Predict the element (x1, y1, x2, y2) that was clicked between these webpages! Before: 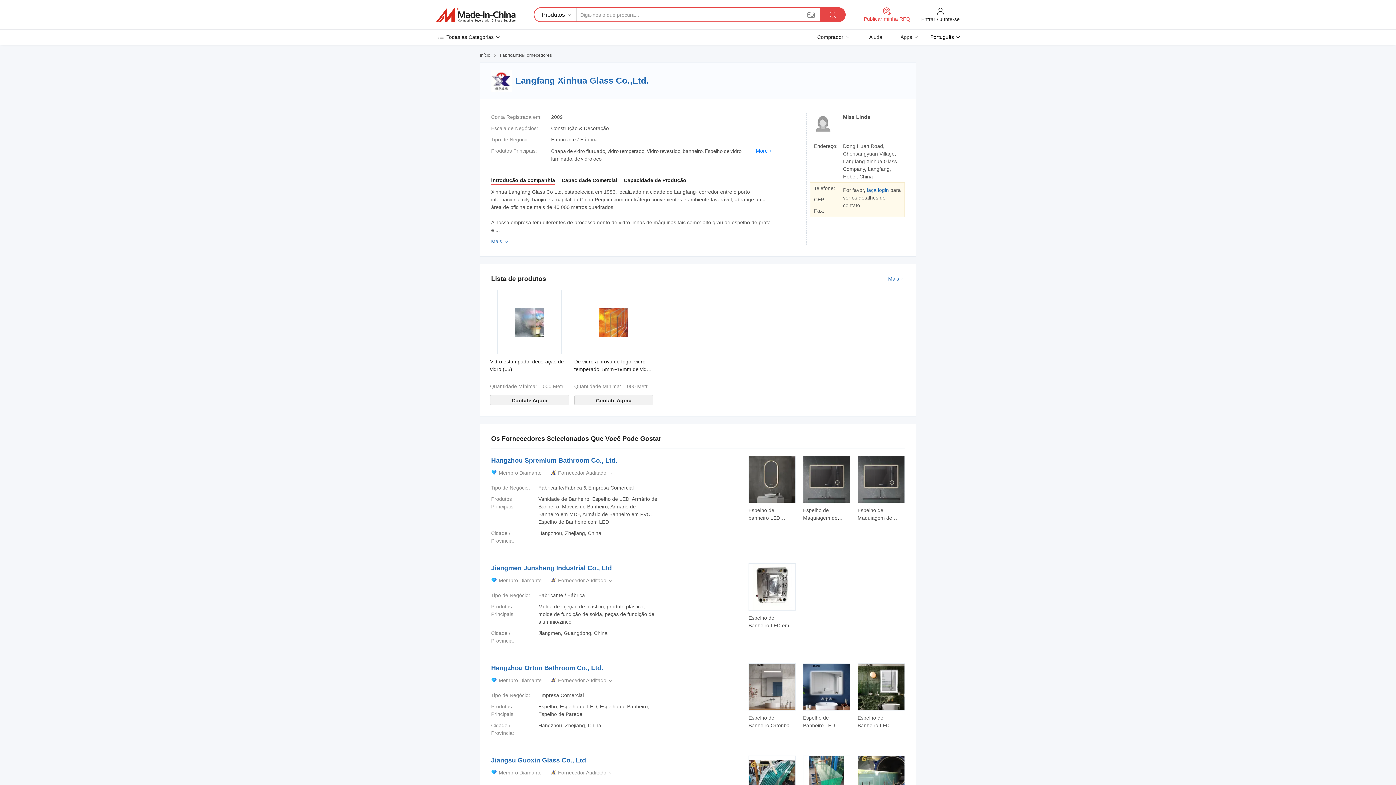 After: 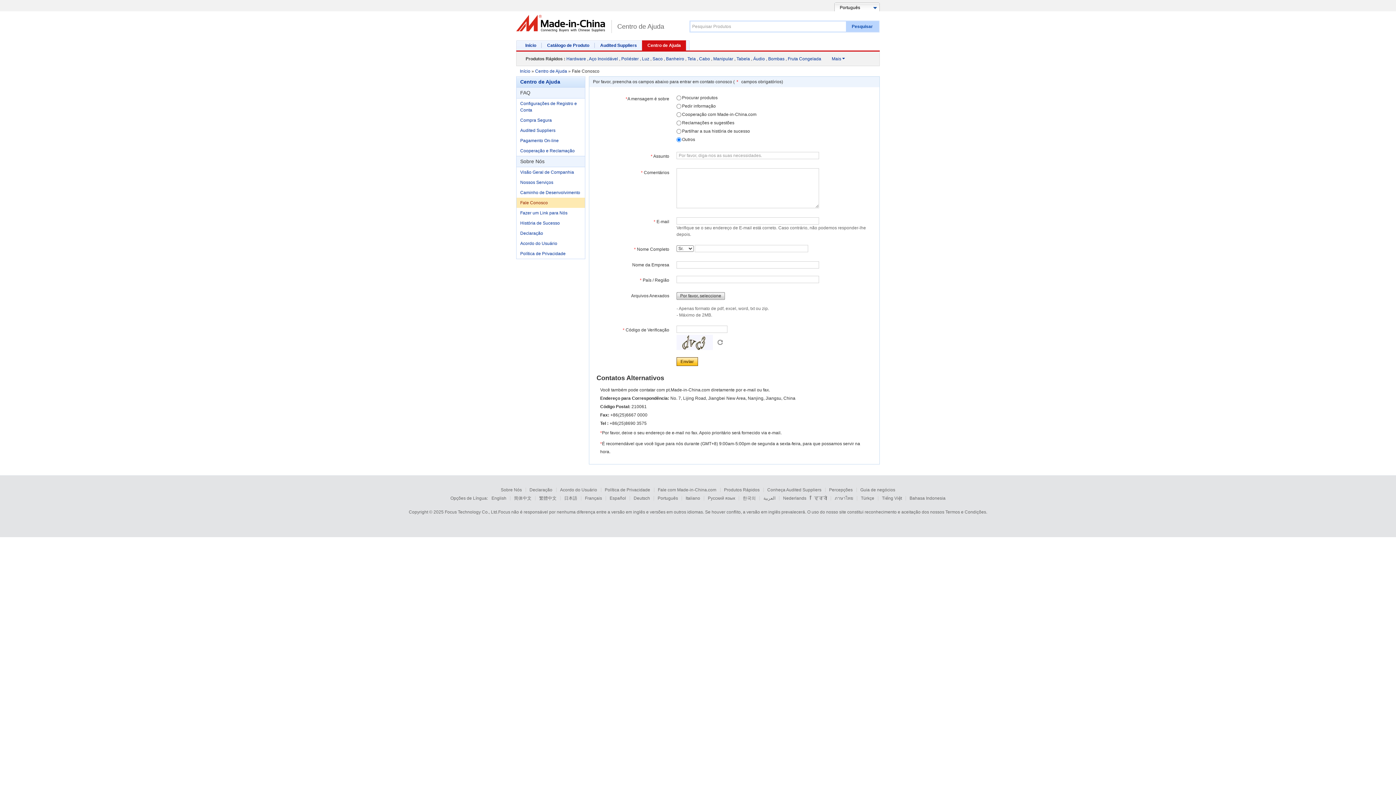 Action: label: Ajuda  bbox: (869, 34, 889, 40)